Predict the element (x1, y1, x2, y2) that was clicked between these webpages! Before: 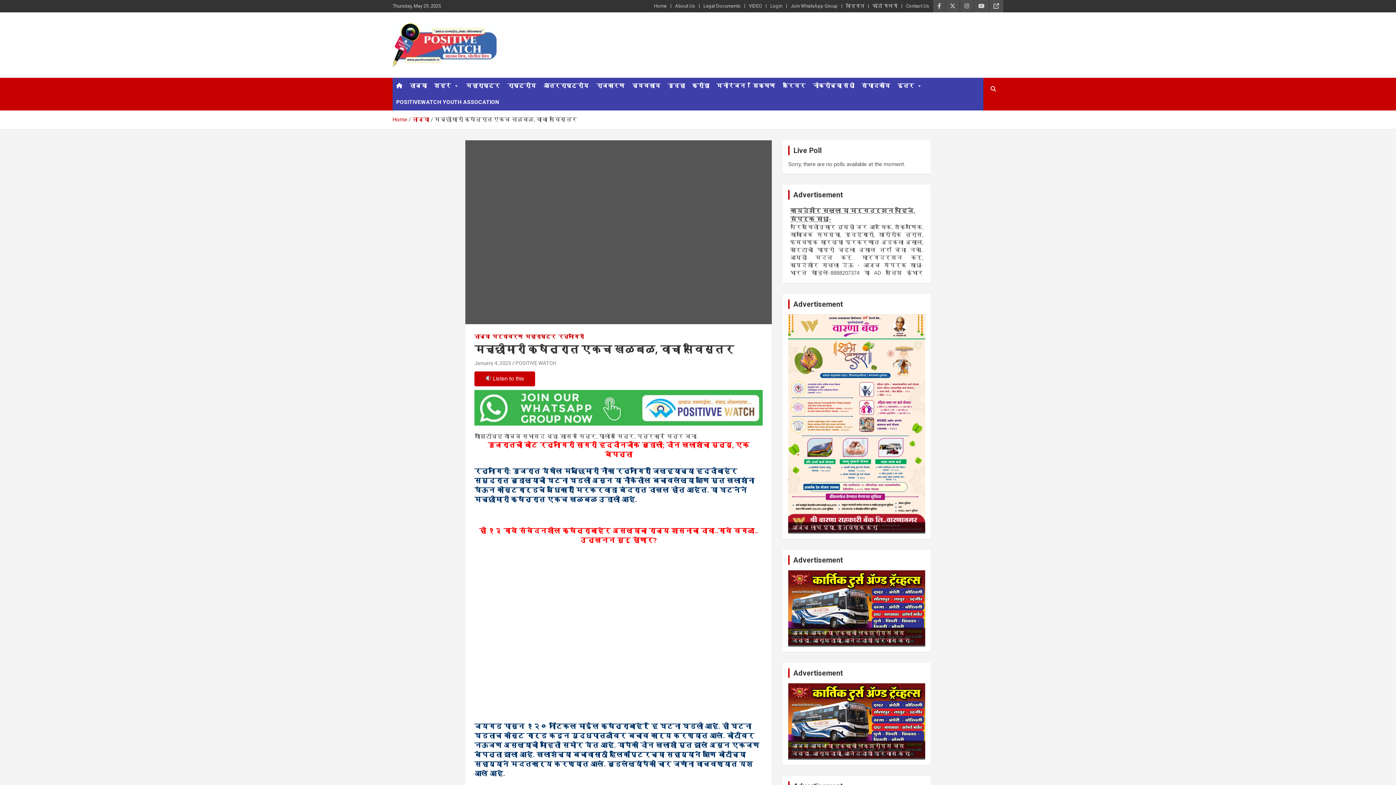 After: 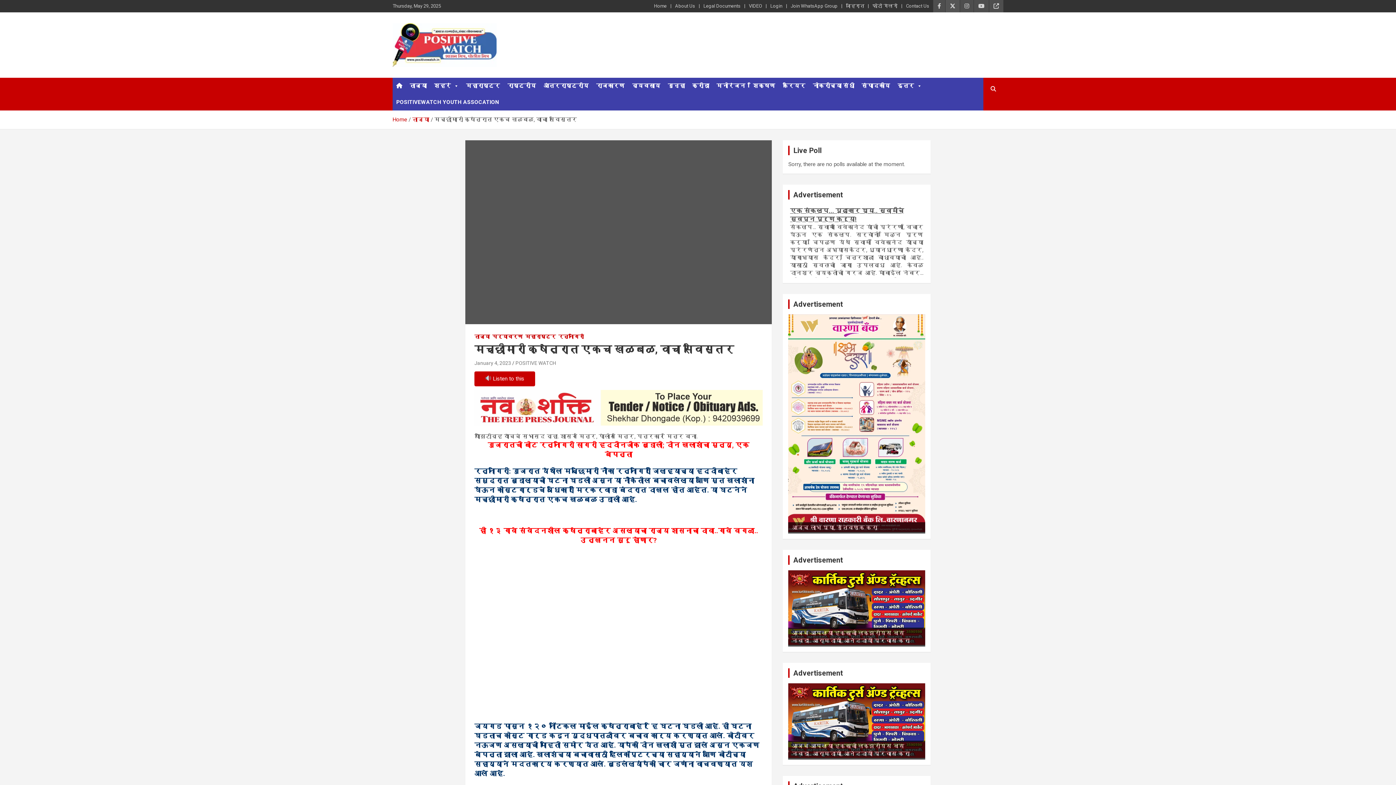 Action: bbox: (945, 0, 960, 12)